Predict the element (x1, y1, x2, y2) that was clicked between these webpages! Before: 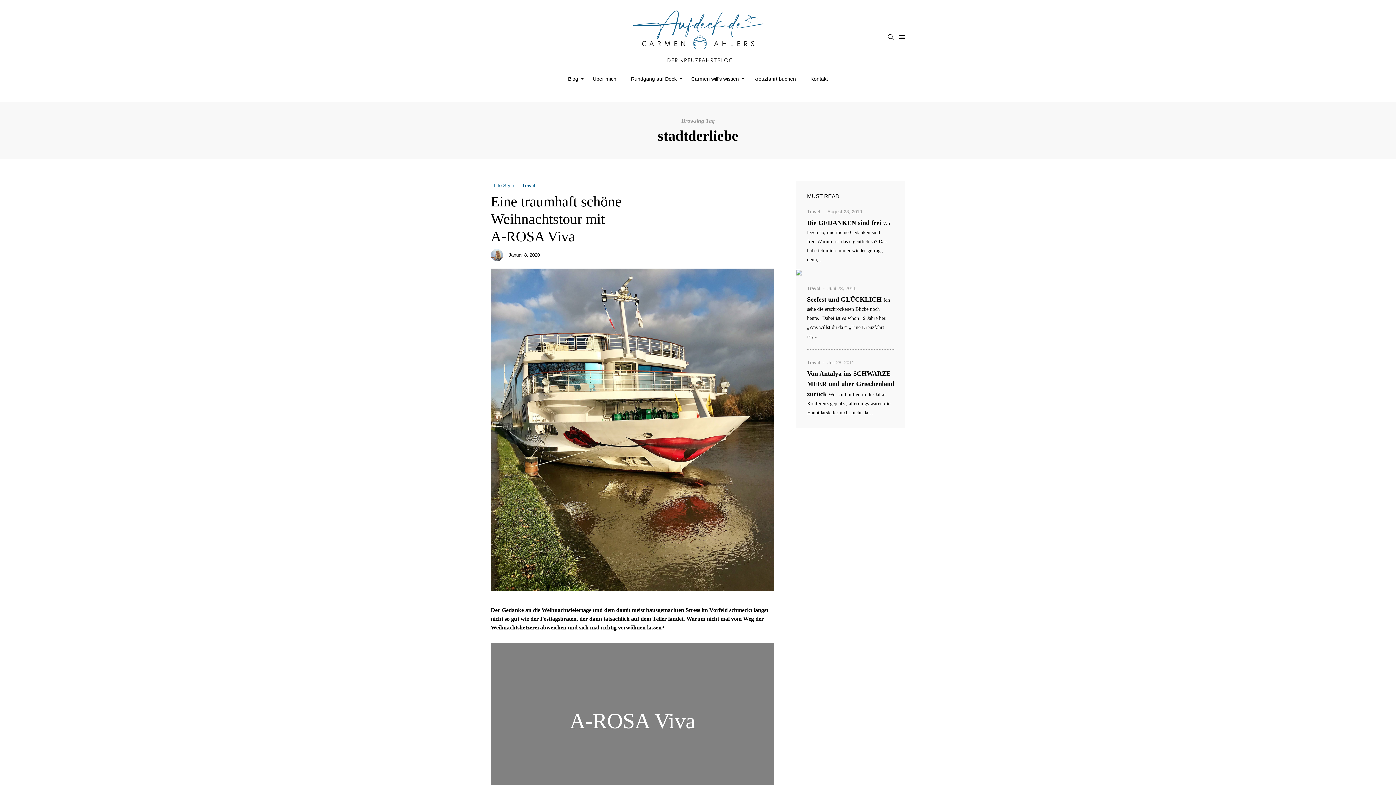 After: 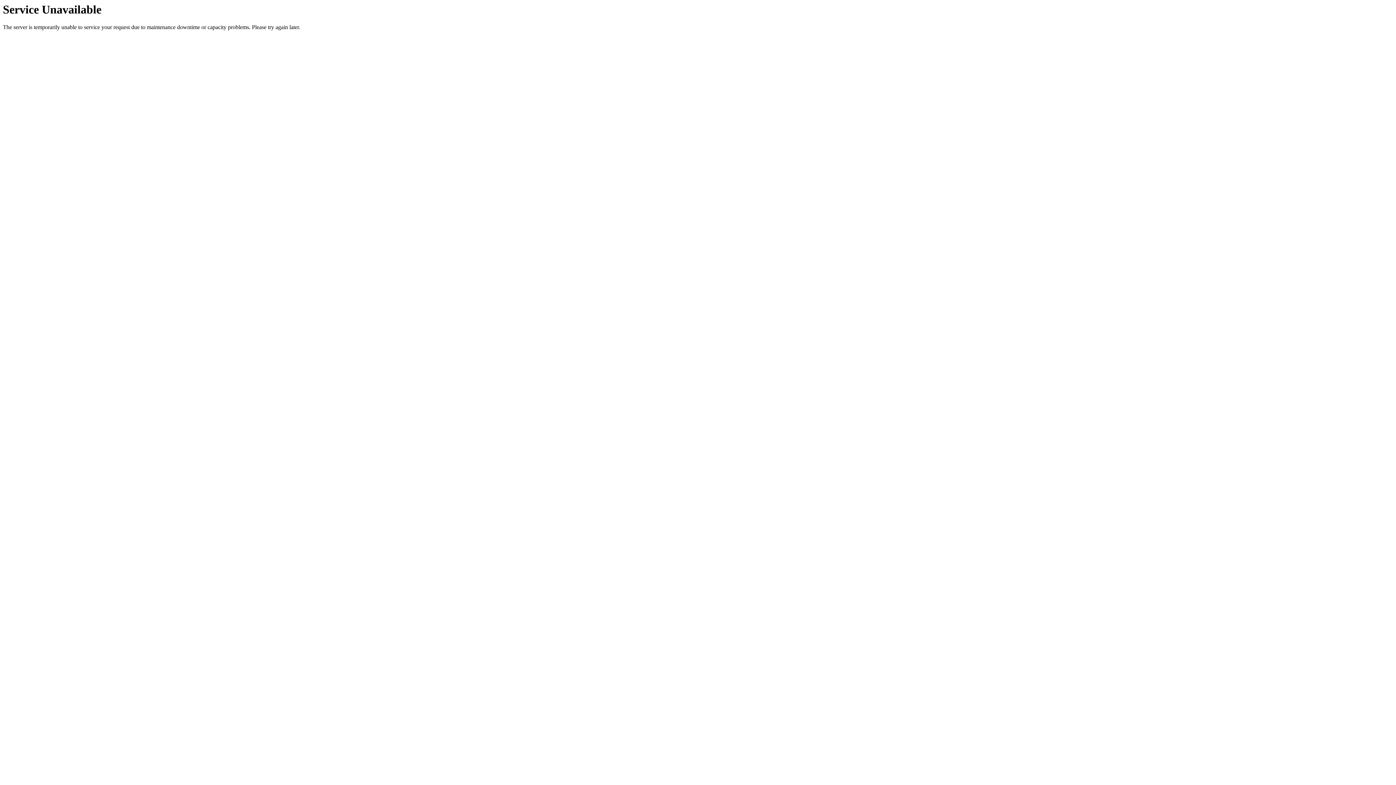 Action: label: Travel bbox: (807, 208, 820, 214)